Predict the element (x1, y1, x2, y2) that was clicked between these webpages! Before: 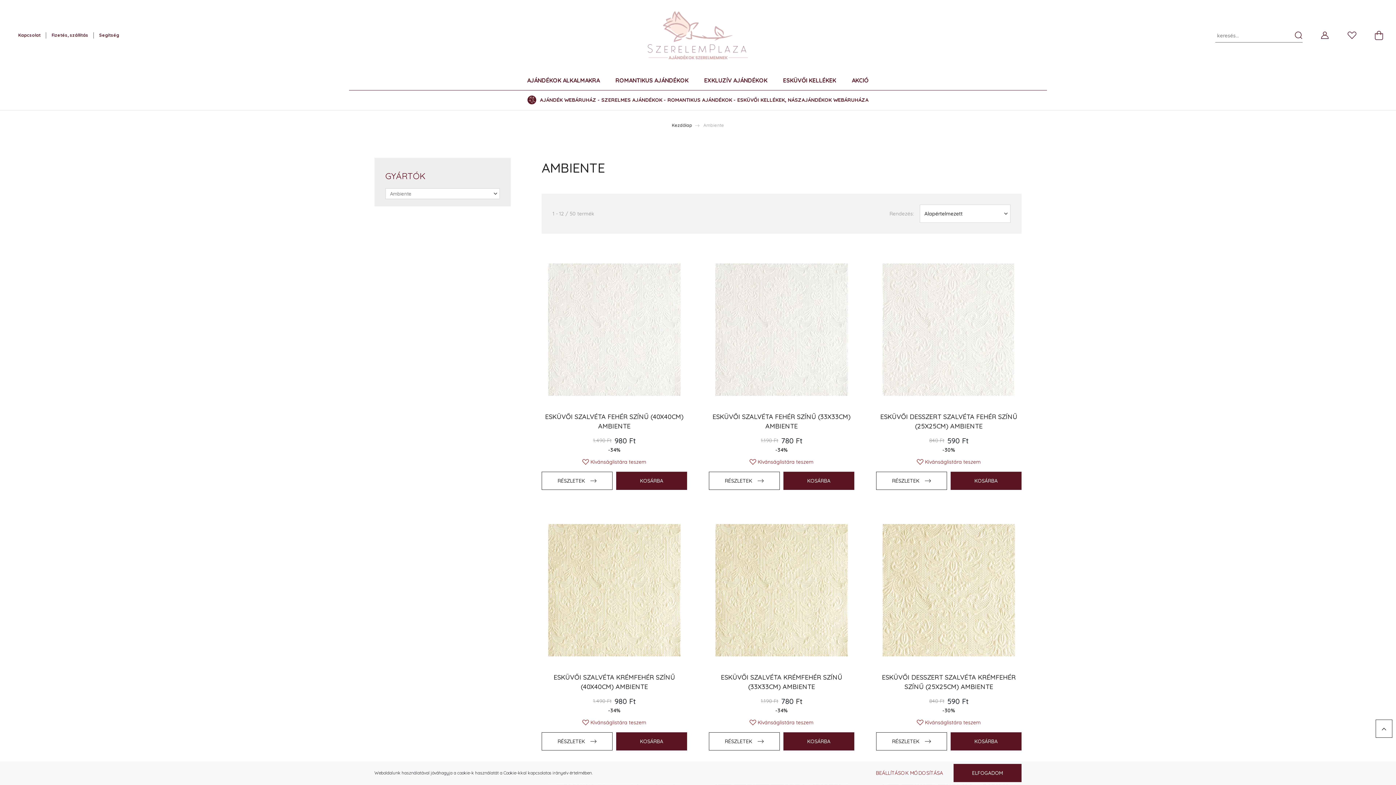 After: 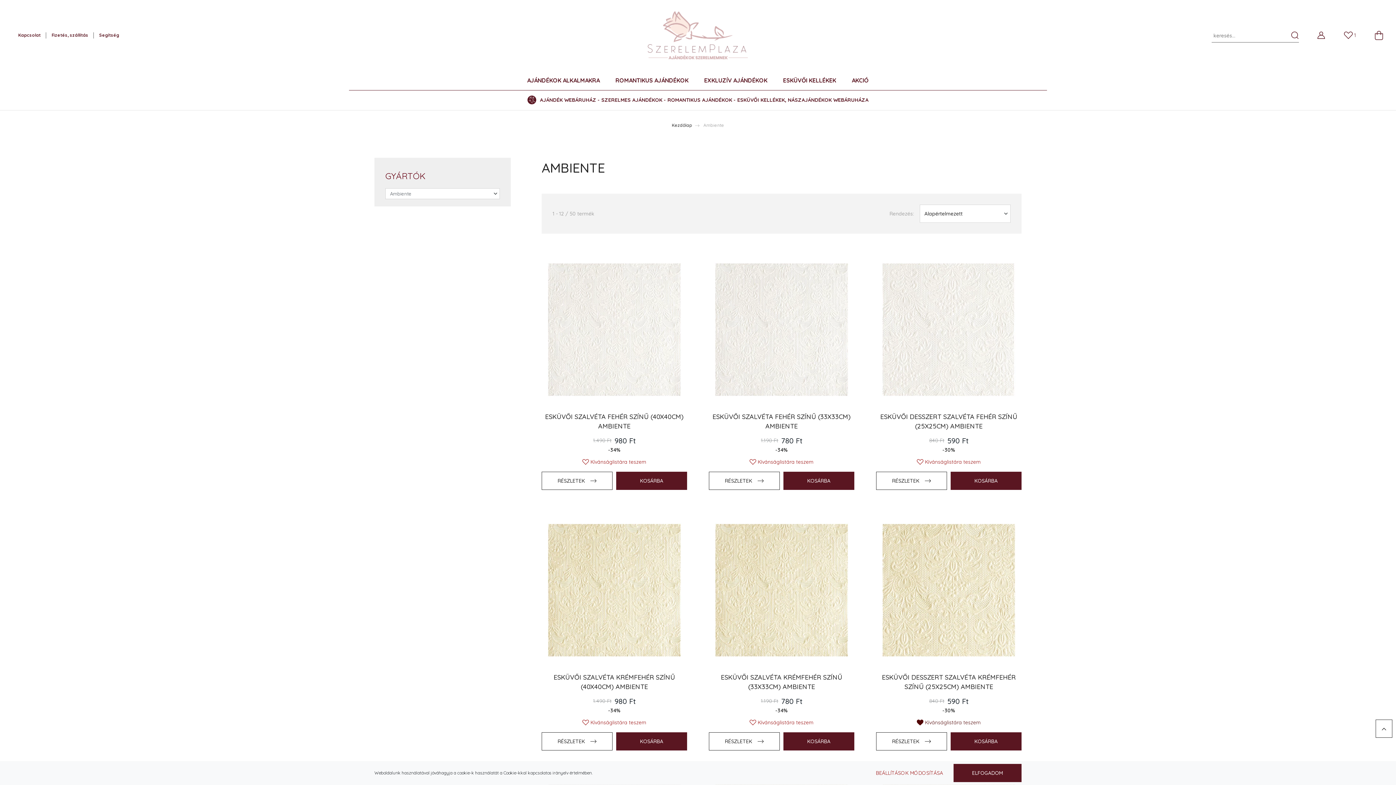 Action: label: Kívánságlistára teszem bbox: (876, 719, 1021, 726)